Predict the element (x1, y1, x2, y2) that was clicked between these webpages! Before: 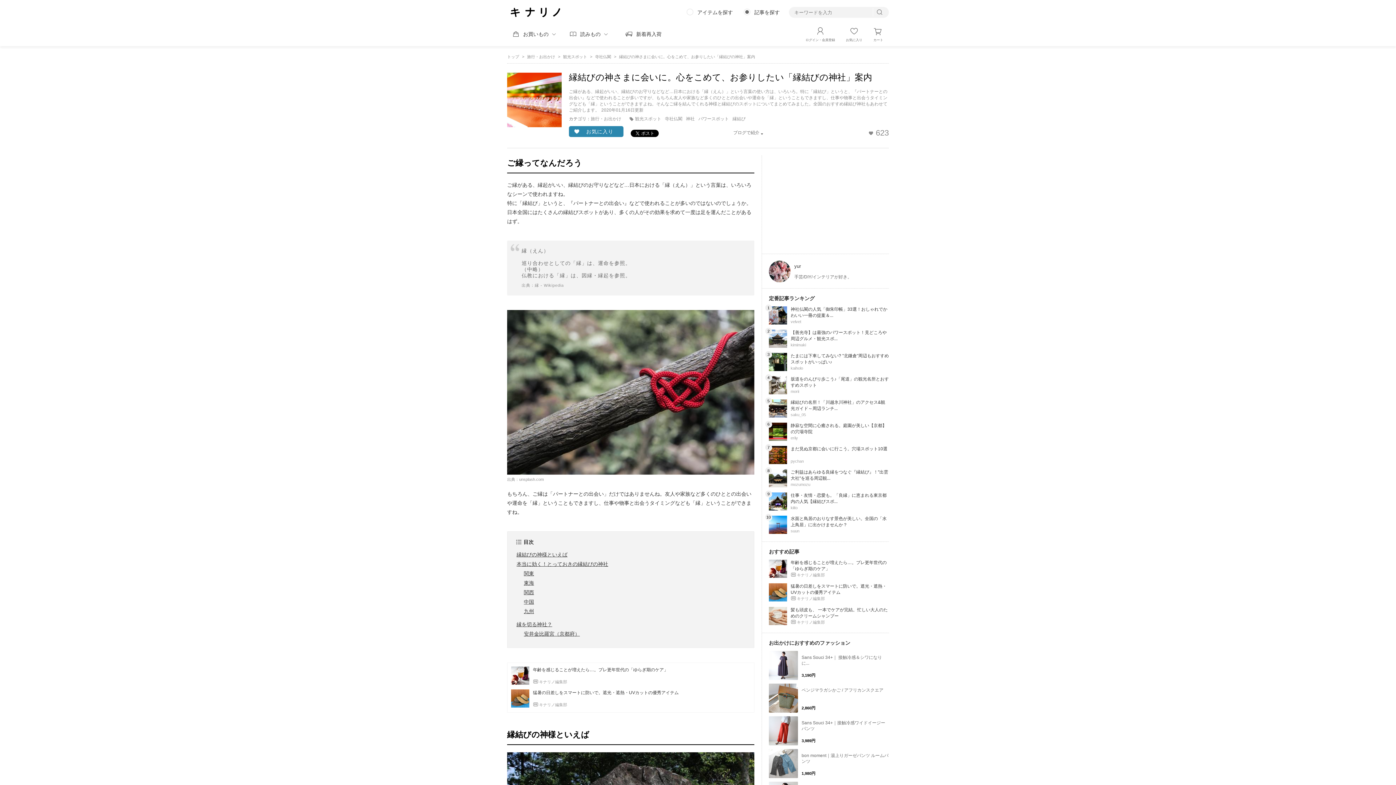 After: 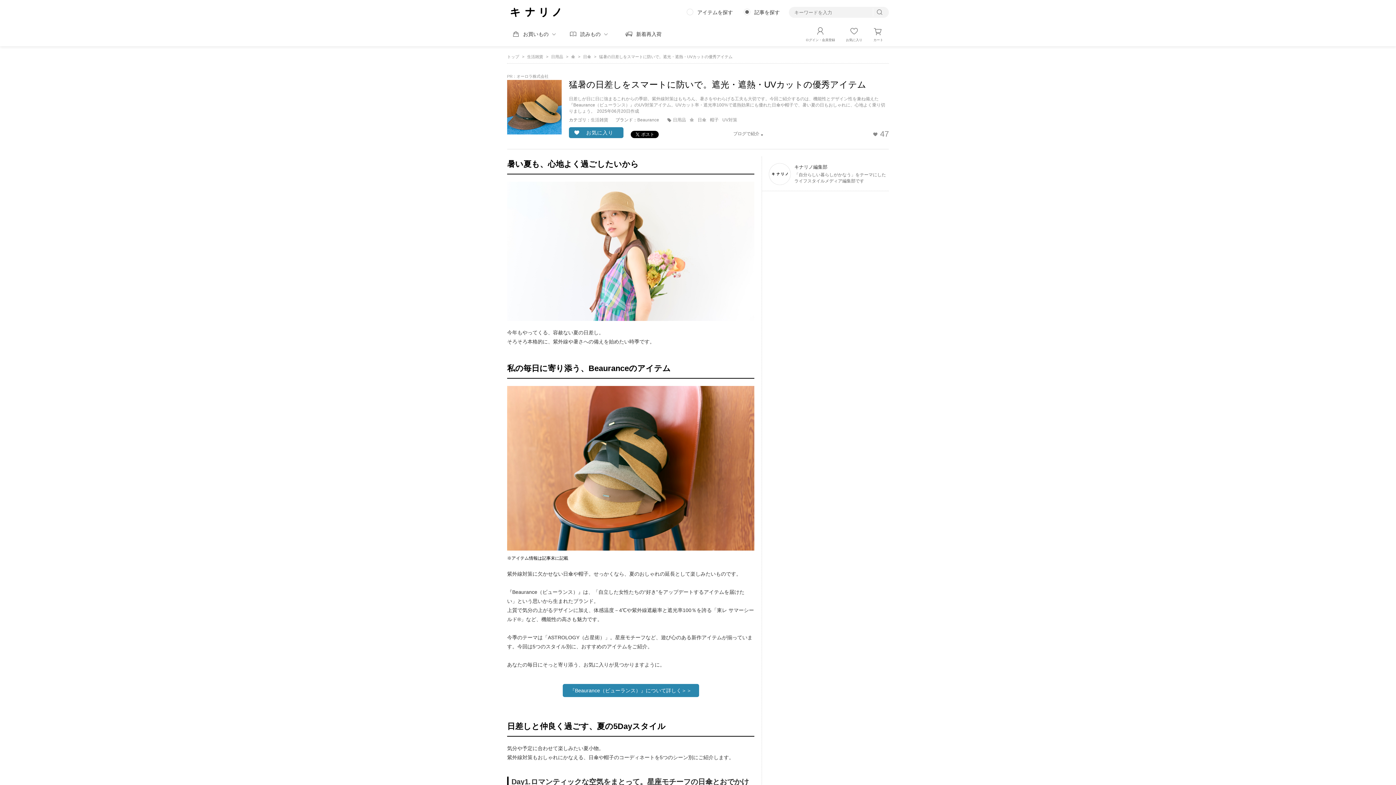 Action: bbox: (533, 690, 678, 696) label: 猛暑の日差しをスマートに防いで。遮光・遮熱・UVカットの優秀アイテム